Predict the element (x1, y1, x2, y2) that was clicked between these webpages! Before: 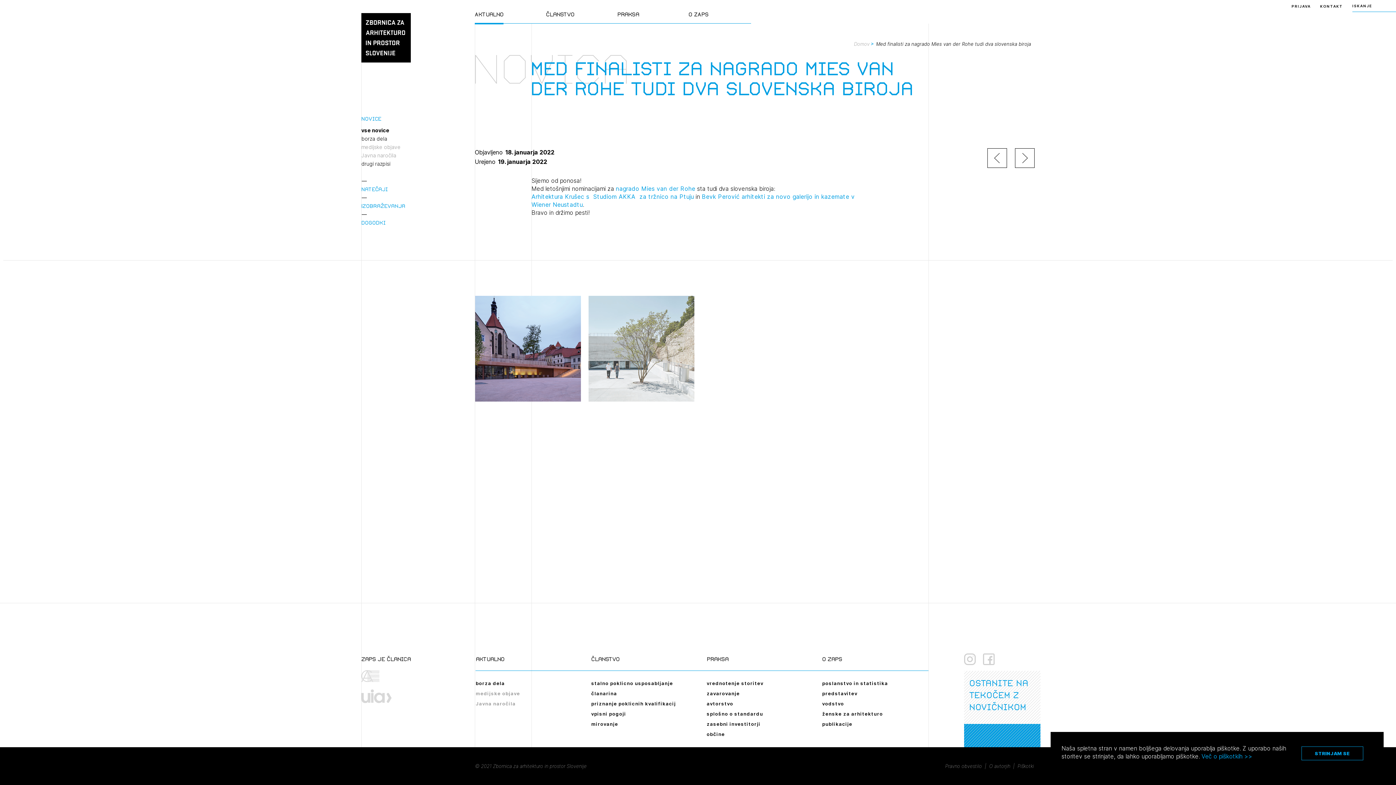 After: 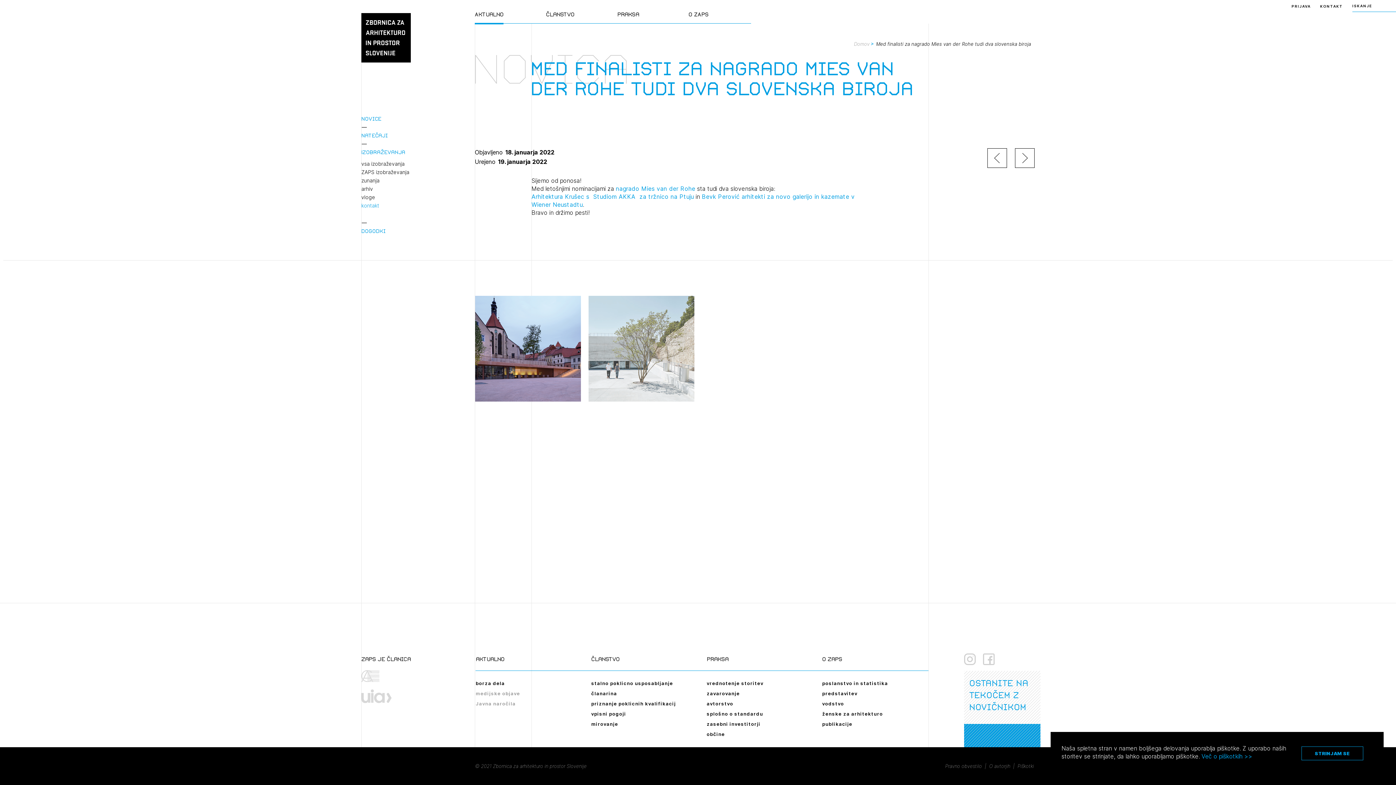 Action: label: Izobraževanja bbox: (361, 197, 405, 214)